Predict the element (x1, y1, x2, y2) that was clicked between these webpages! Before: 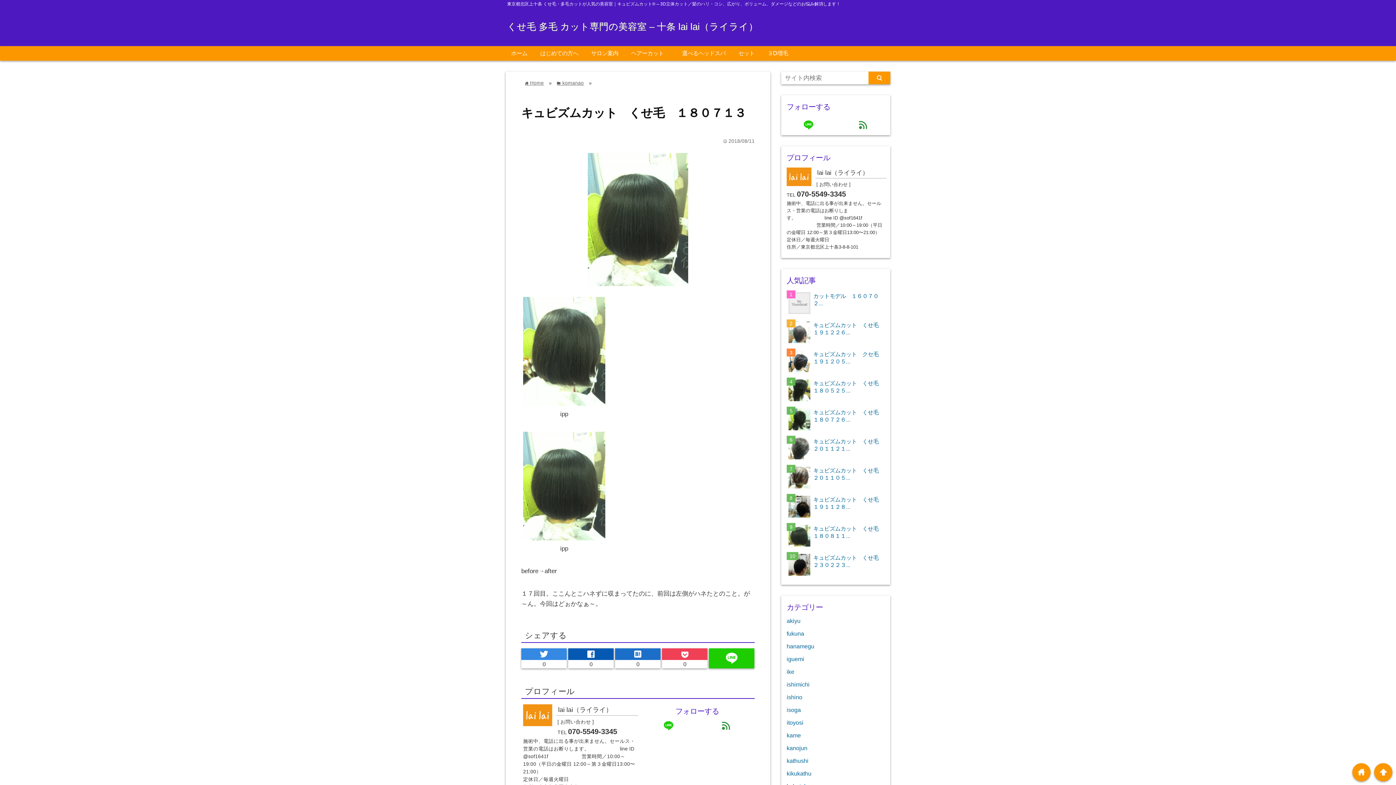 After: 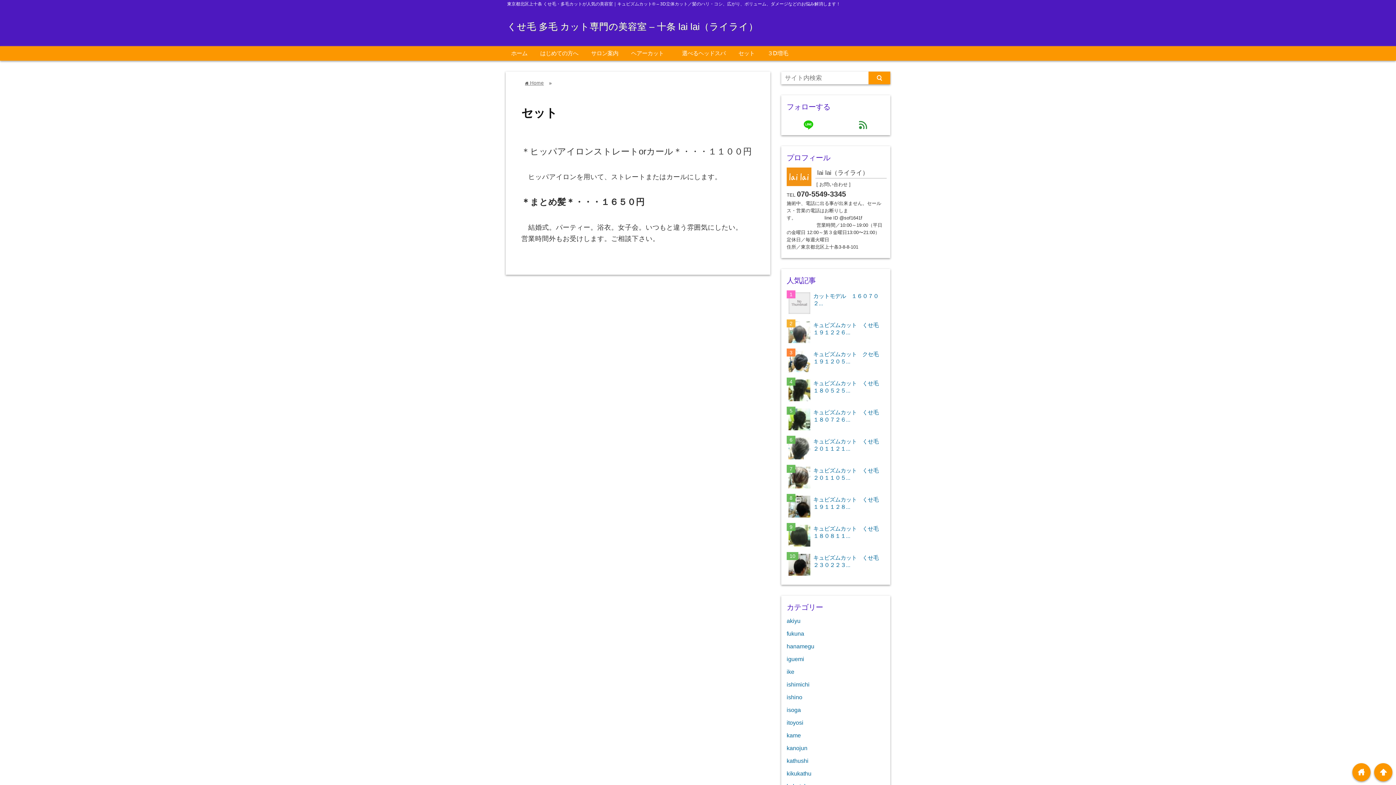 Action: bbox: (733, 46, 760, 60) label: セット